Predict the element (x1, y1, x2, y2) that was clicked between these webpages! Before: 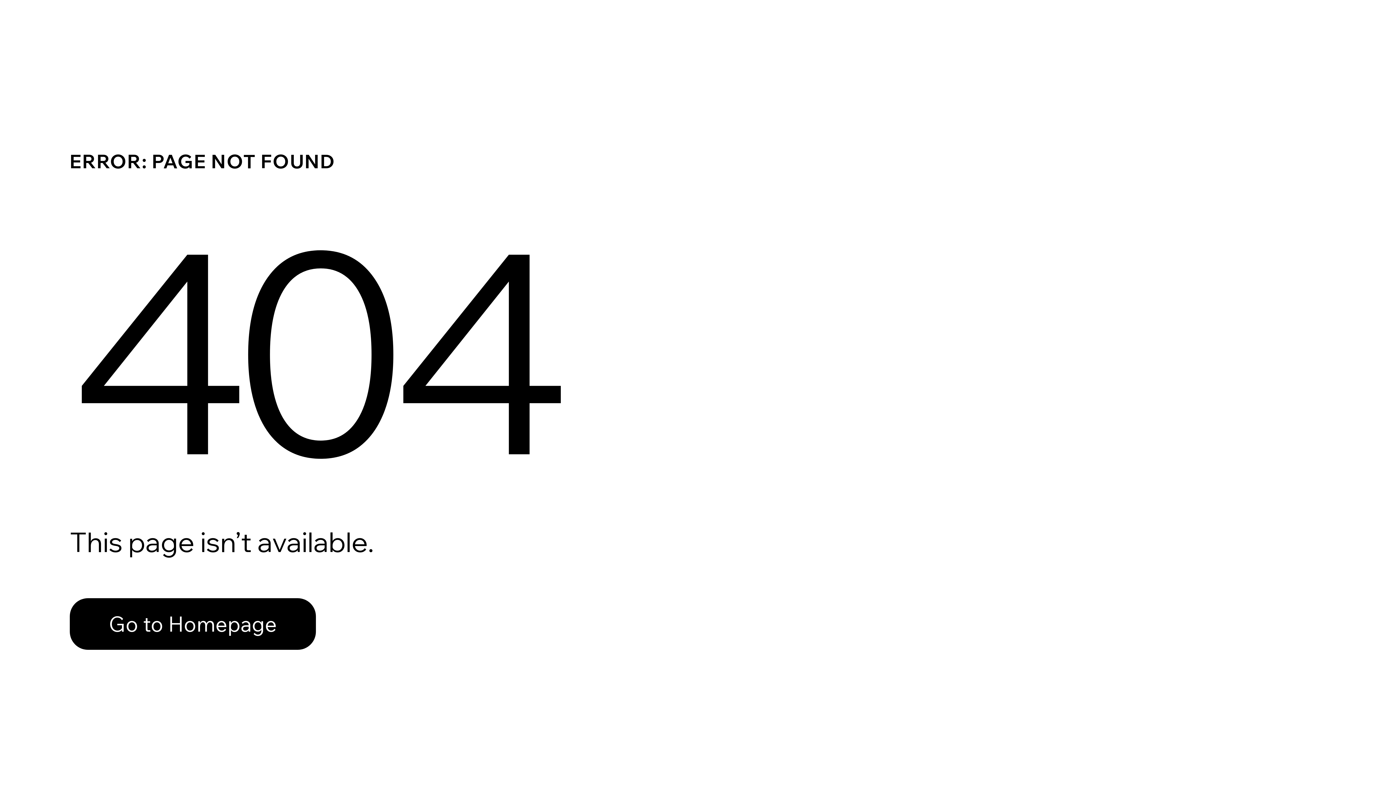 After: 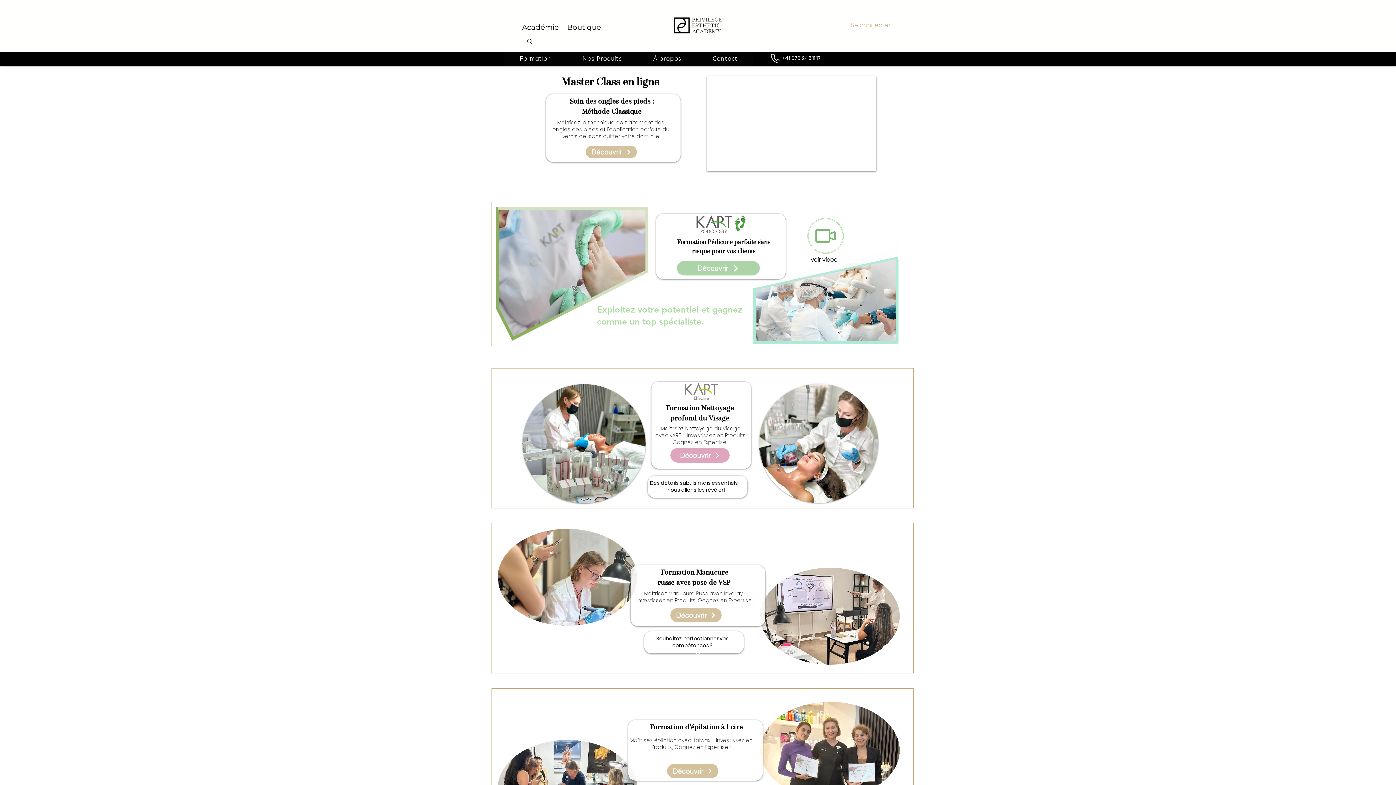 Action: bbox: (69, 598, 316, 650) label: Go to Homepage